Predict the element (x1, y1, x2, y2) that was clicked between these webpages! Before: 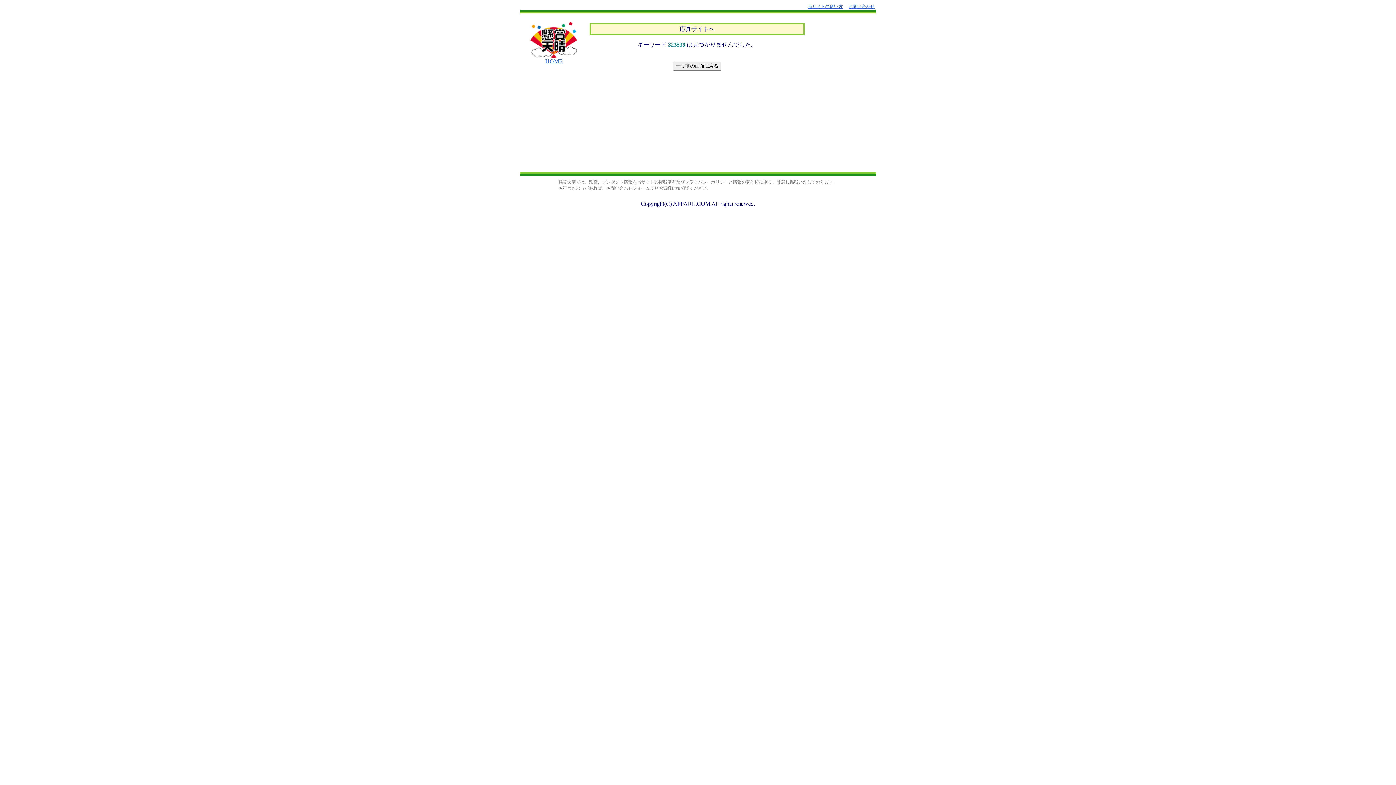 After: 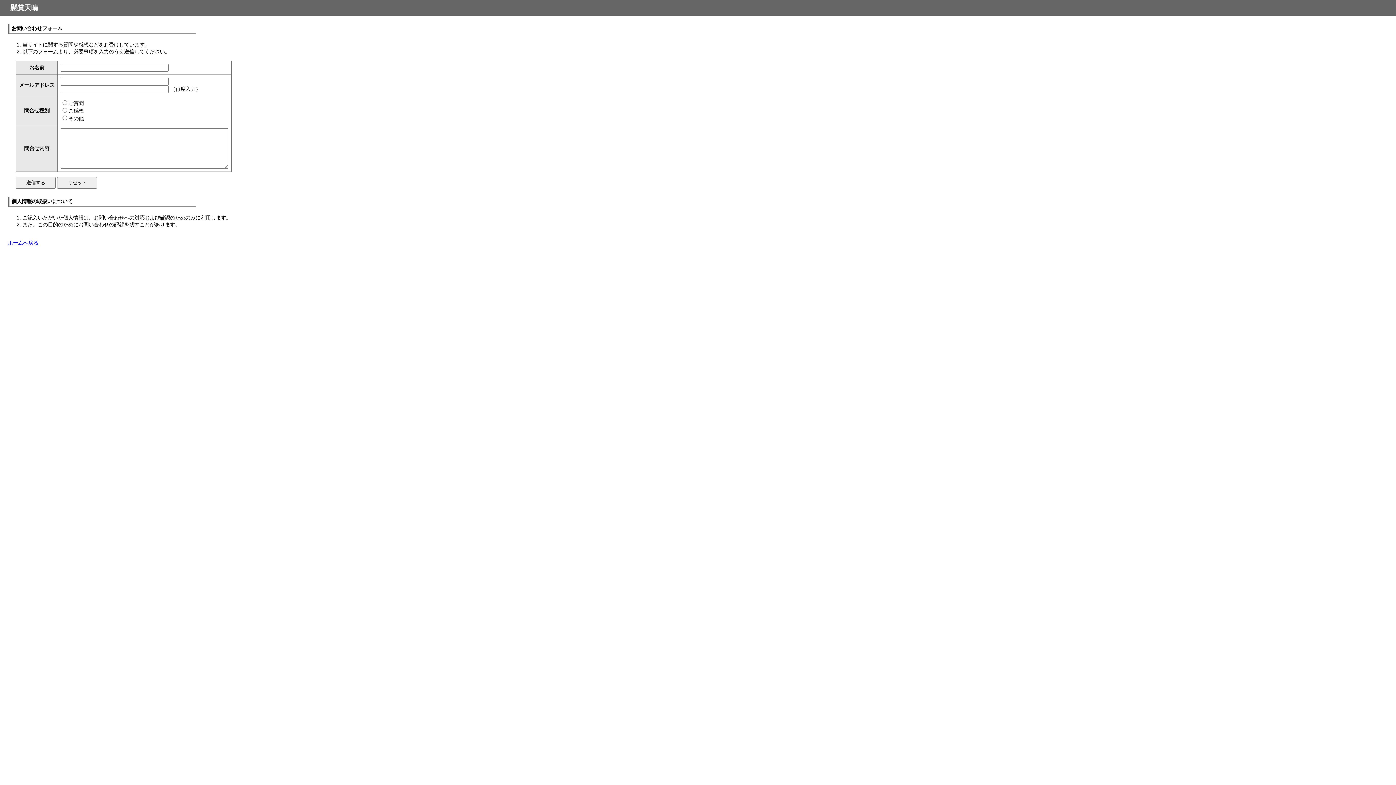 Action: bbox: (848, 2, 874, 9) label: お問い合わせ